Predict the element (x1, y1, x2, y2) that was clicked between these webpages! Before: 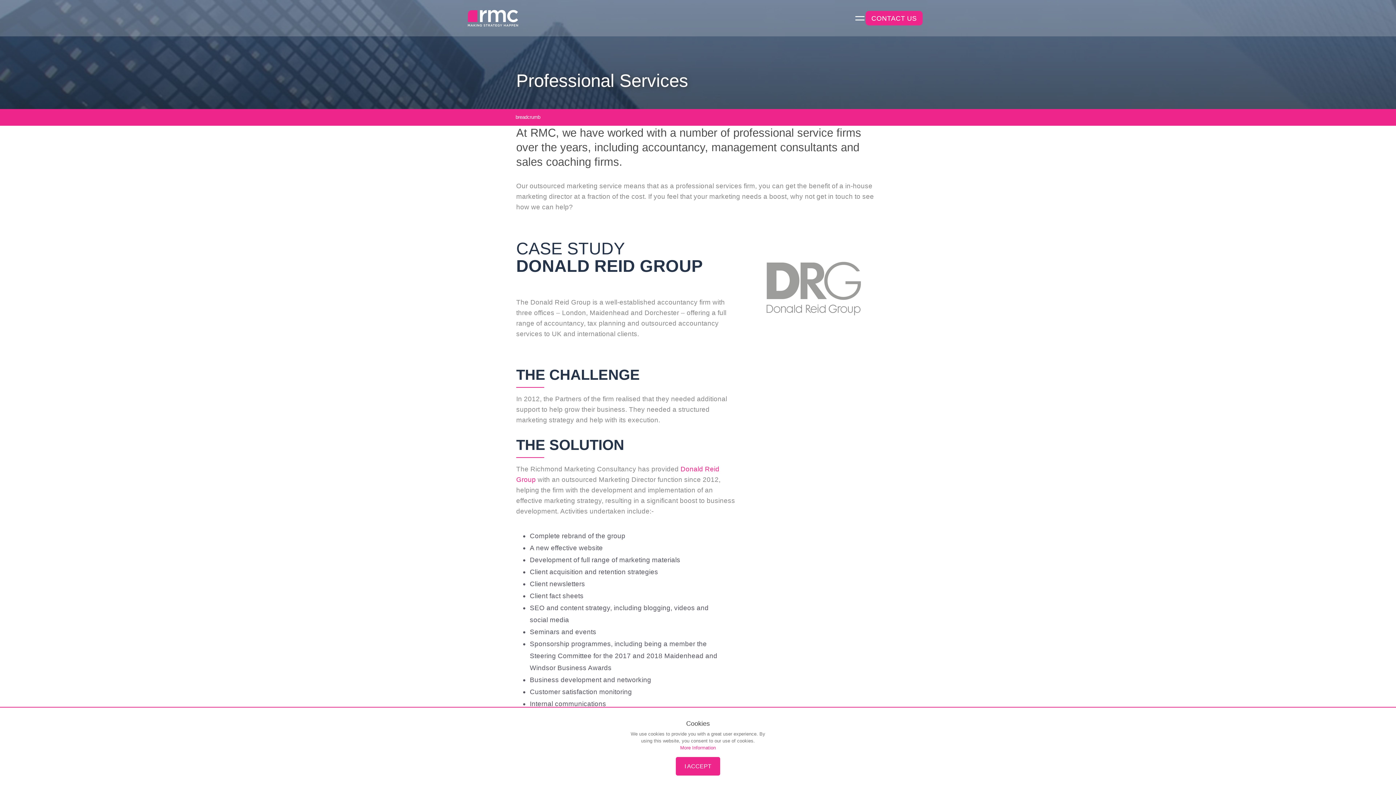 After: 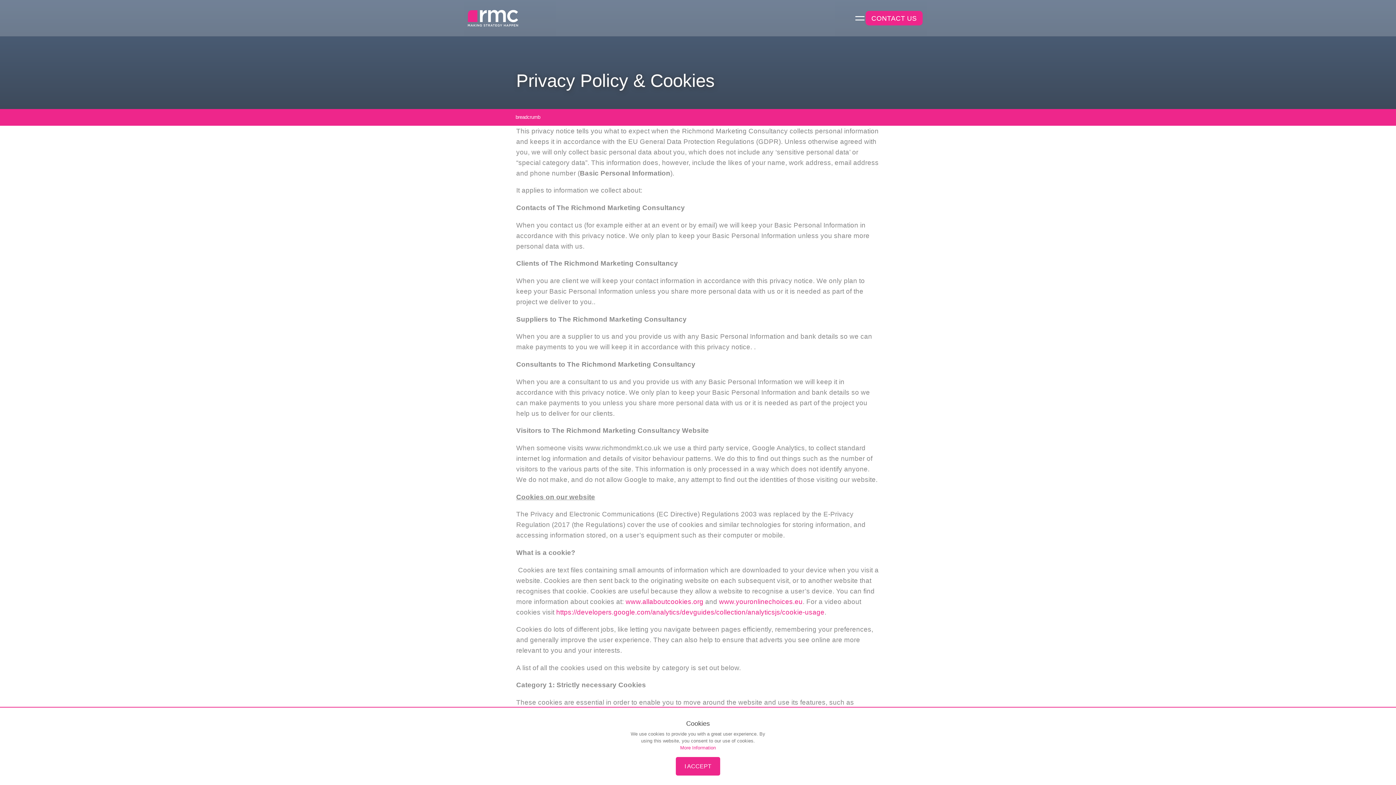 Action: bbox: (680, 745, 716, 750) label: More Information